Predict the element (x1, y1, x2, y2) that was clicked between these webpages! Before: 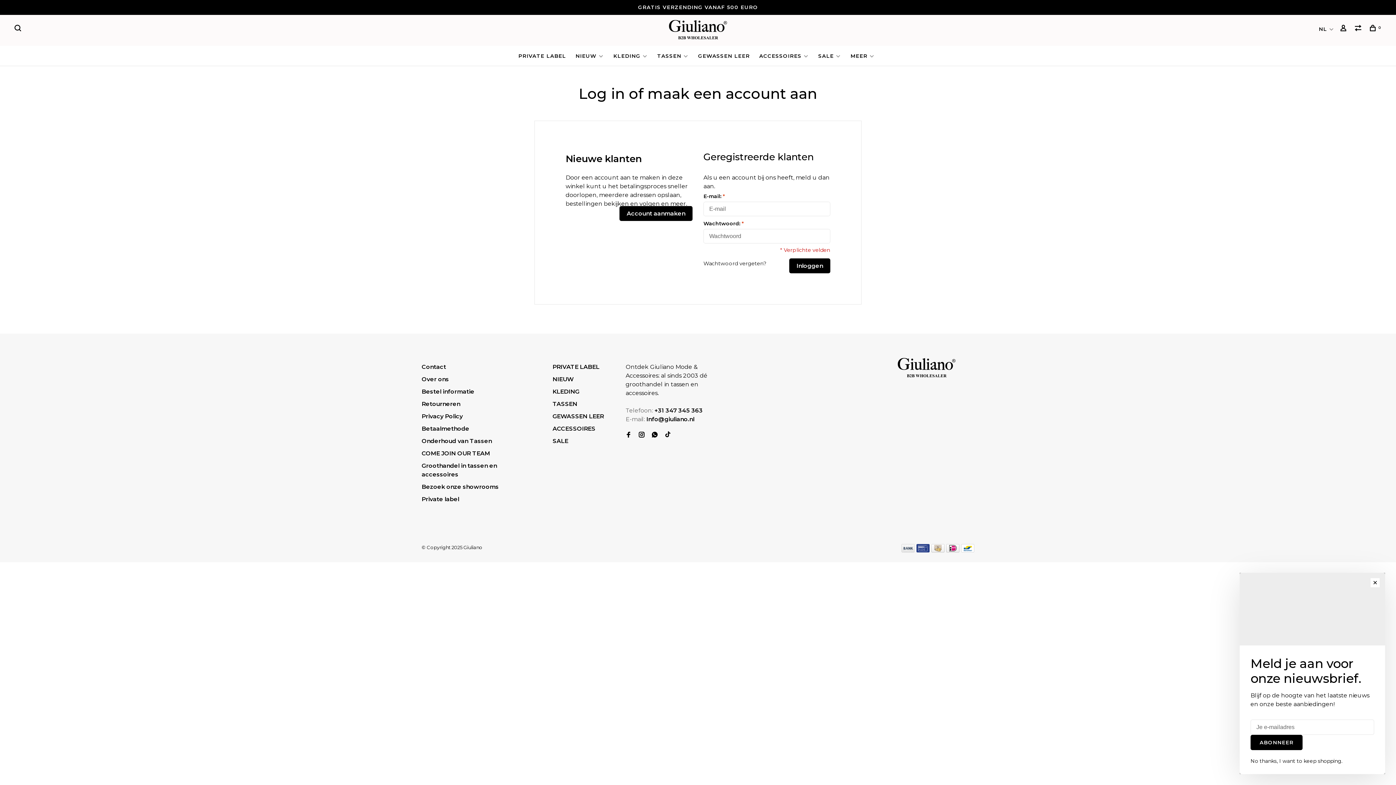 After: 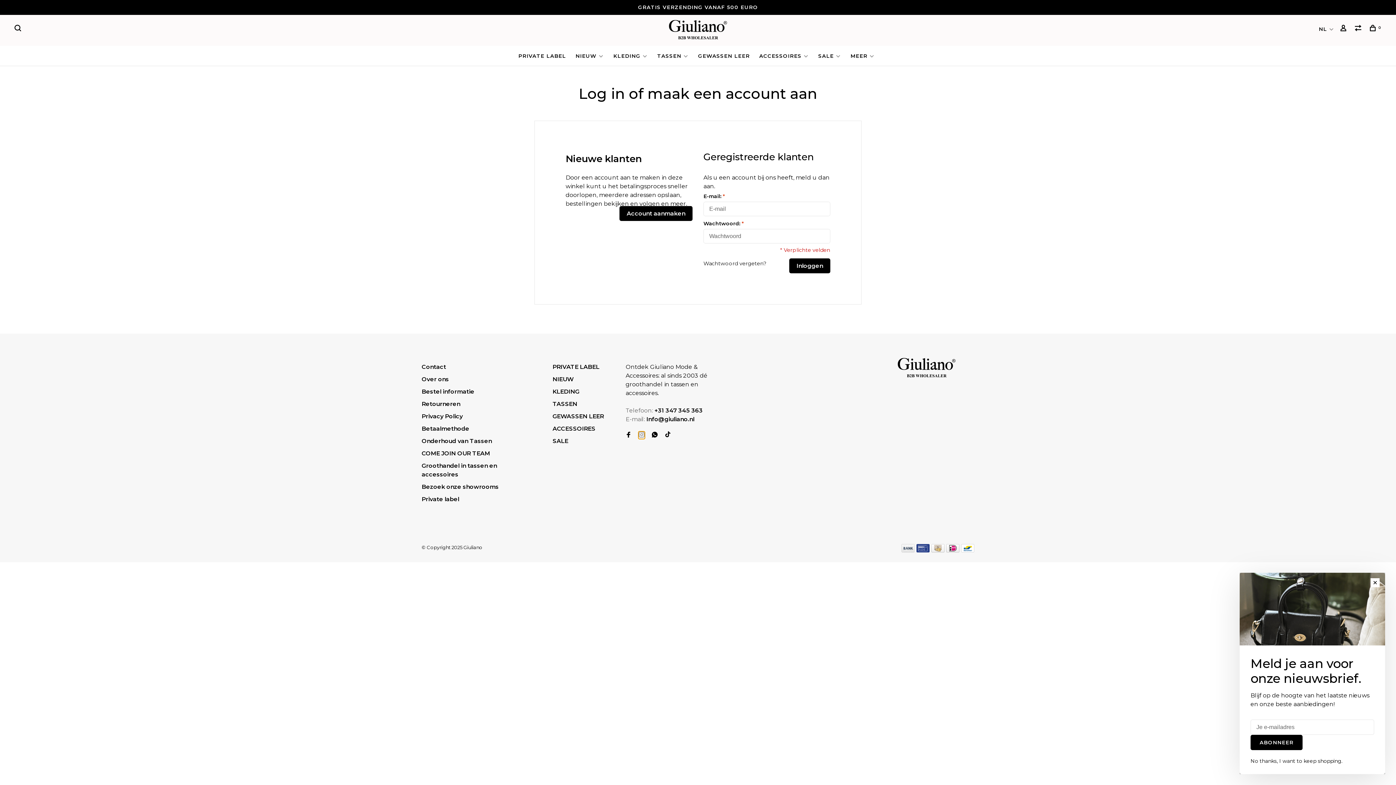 Action: bbox: (638, 432, 644, 438)